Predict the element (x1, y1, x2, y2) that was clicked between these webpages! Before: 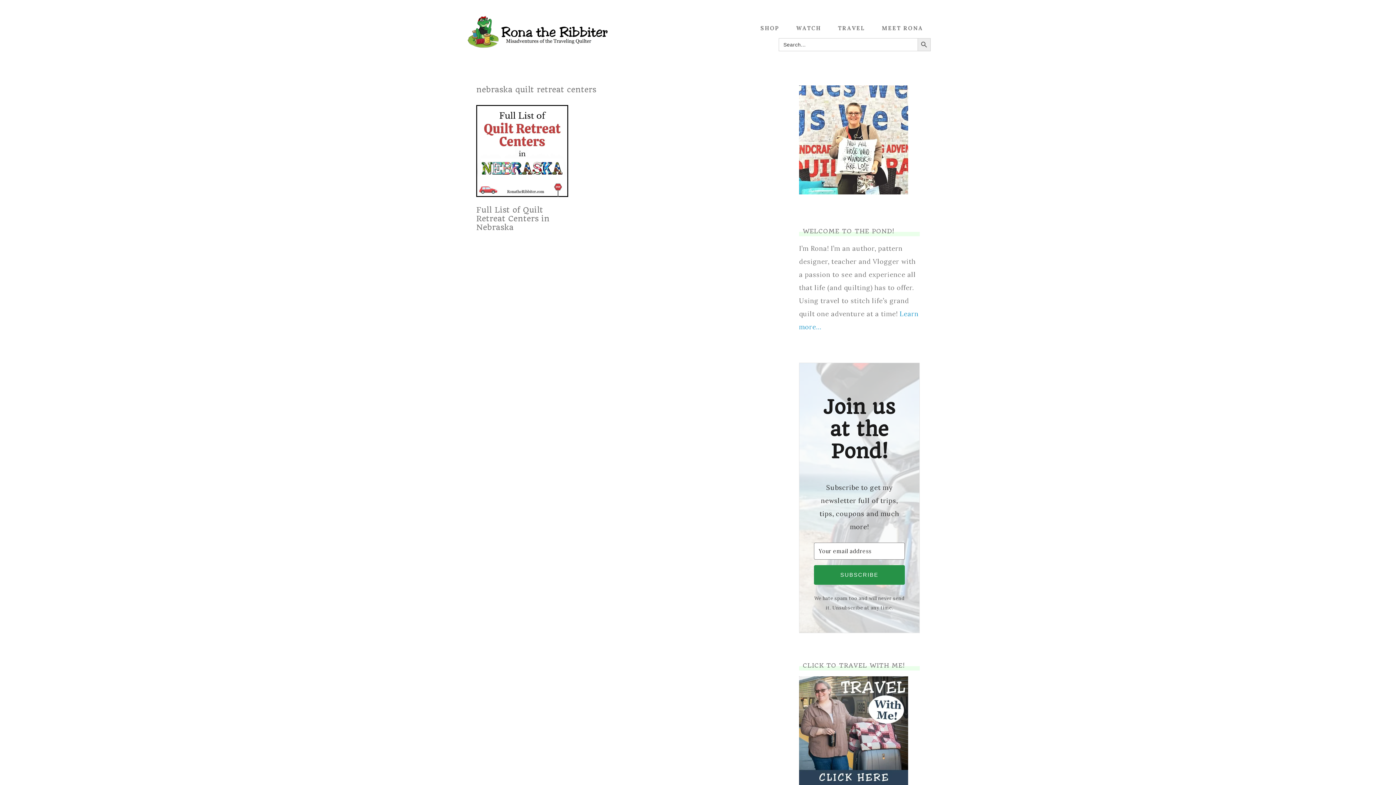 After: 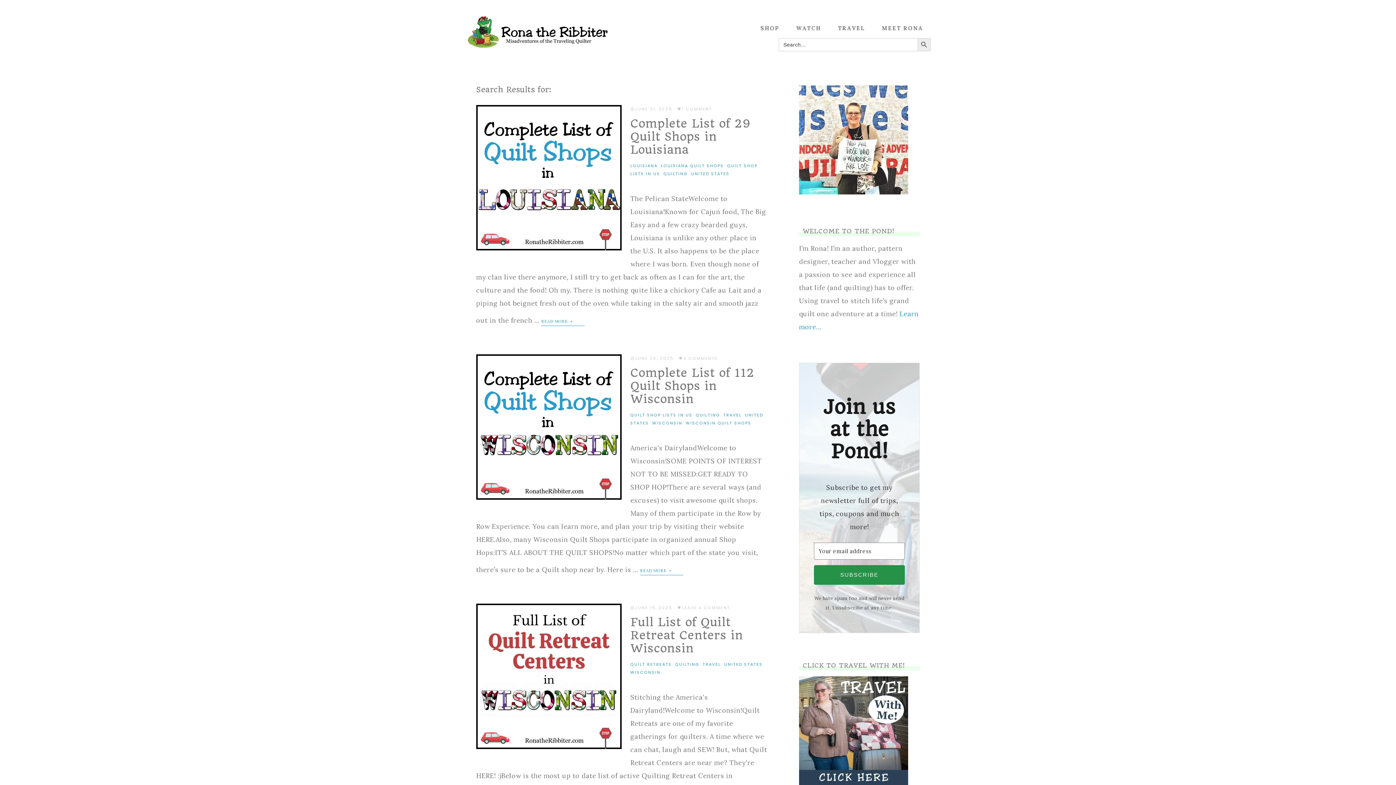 Action: bbox: (917, 38, 930, 51) label: SEARCH BUTTON